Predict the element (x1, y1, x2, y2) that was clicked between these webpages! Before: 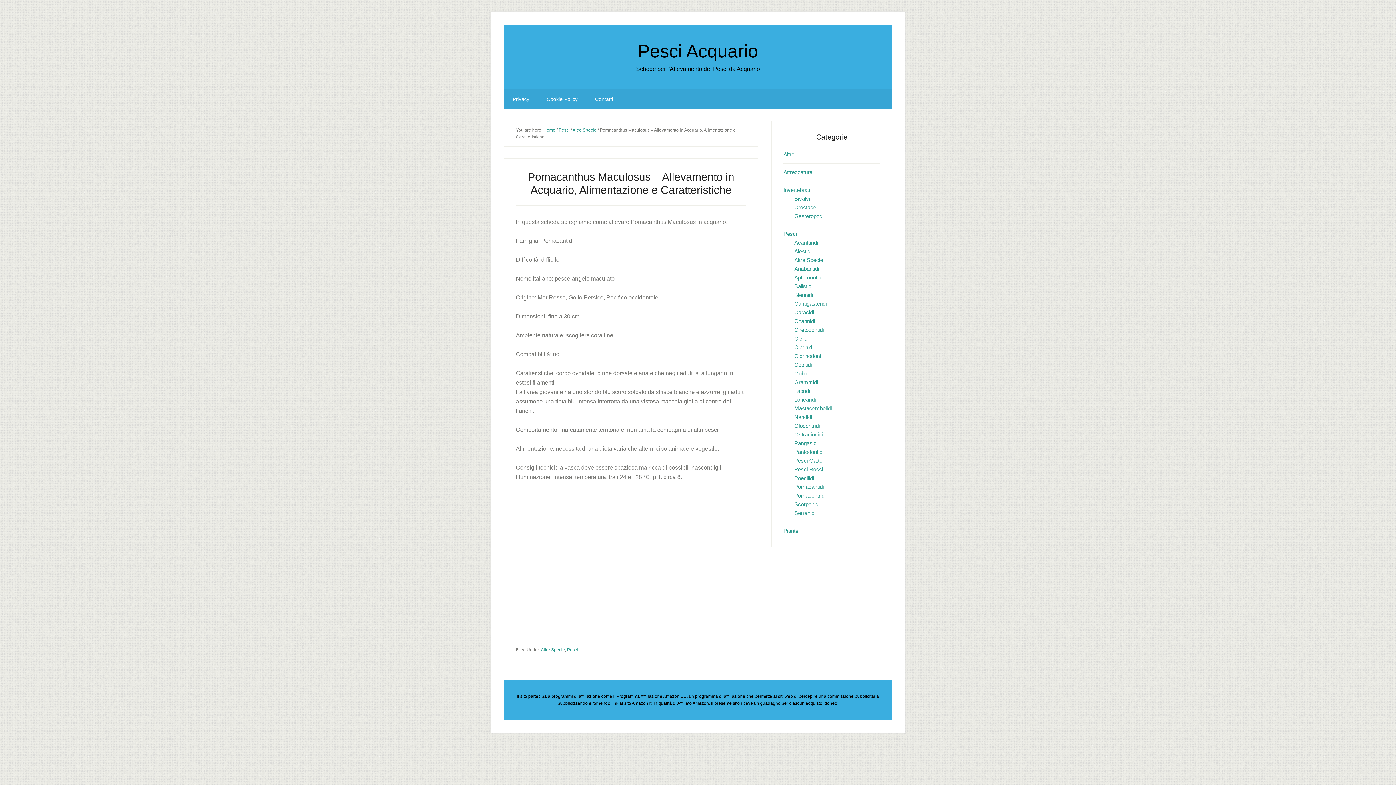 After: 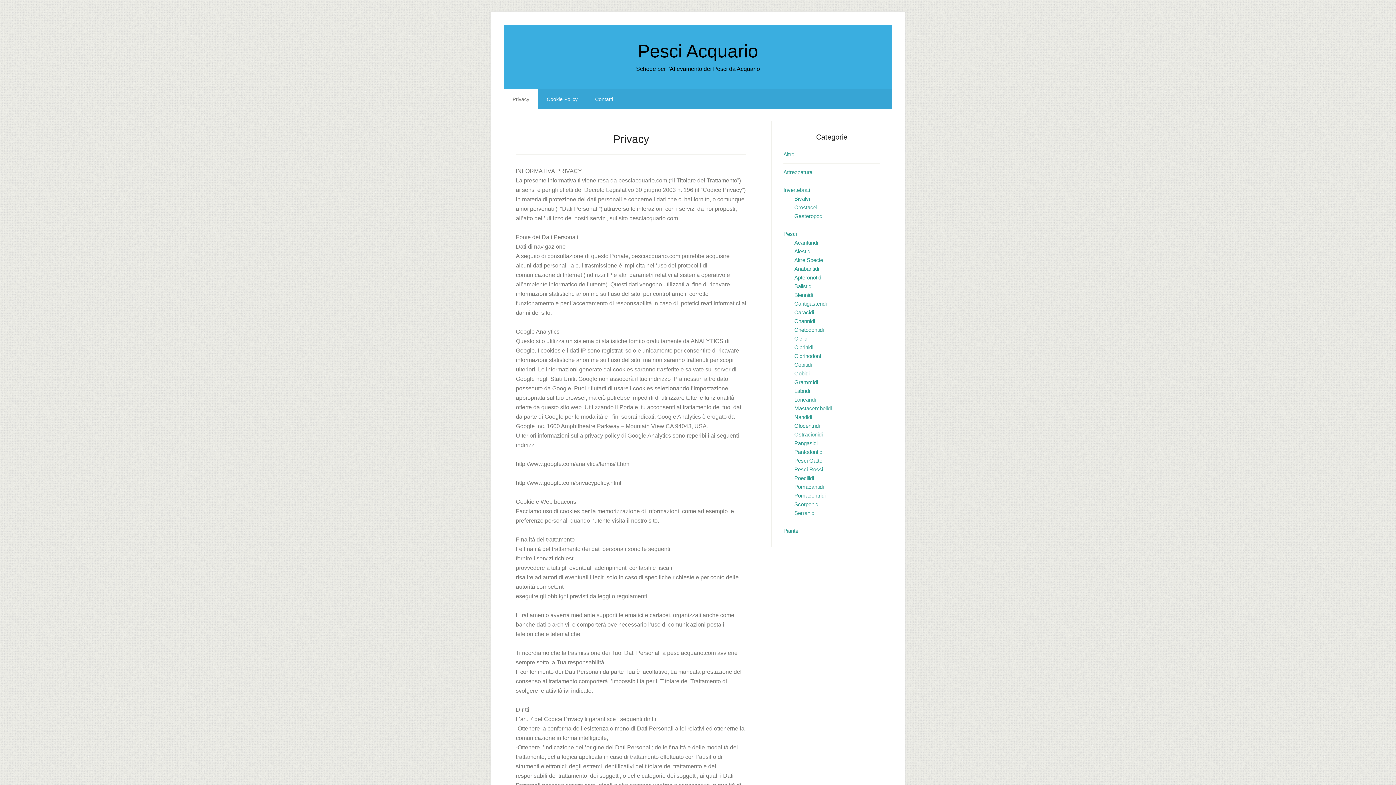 Action: bbox: (504, 89, 538, 109) label: Privacy